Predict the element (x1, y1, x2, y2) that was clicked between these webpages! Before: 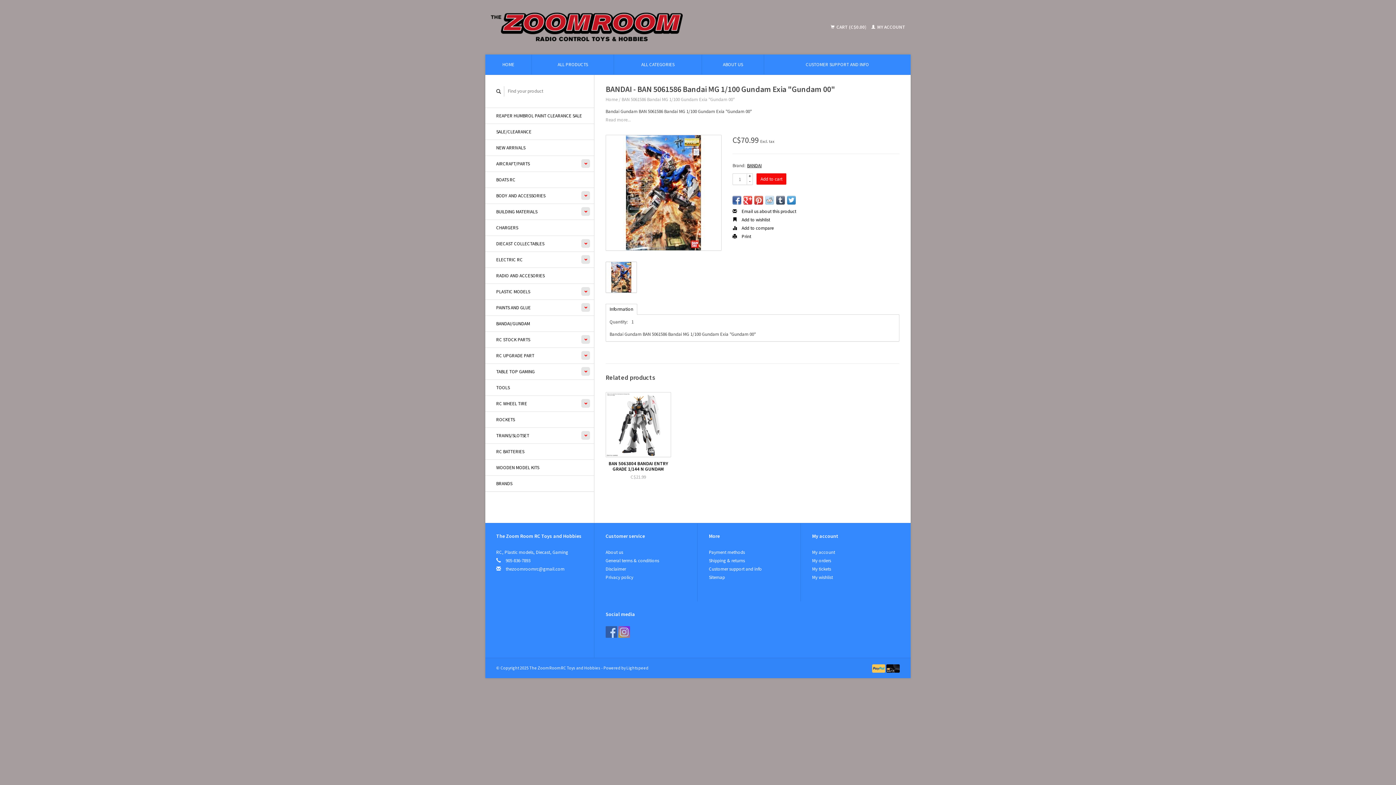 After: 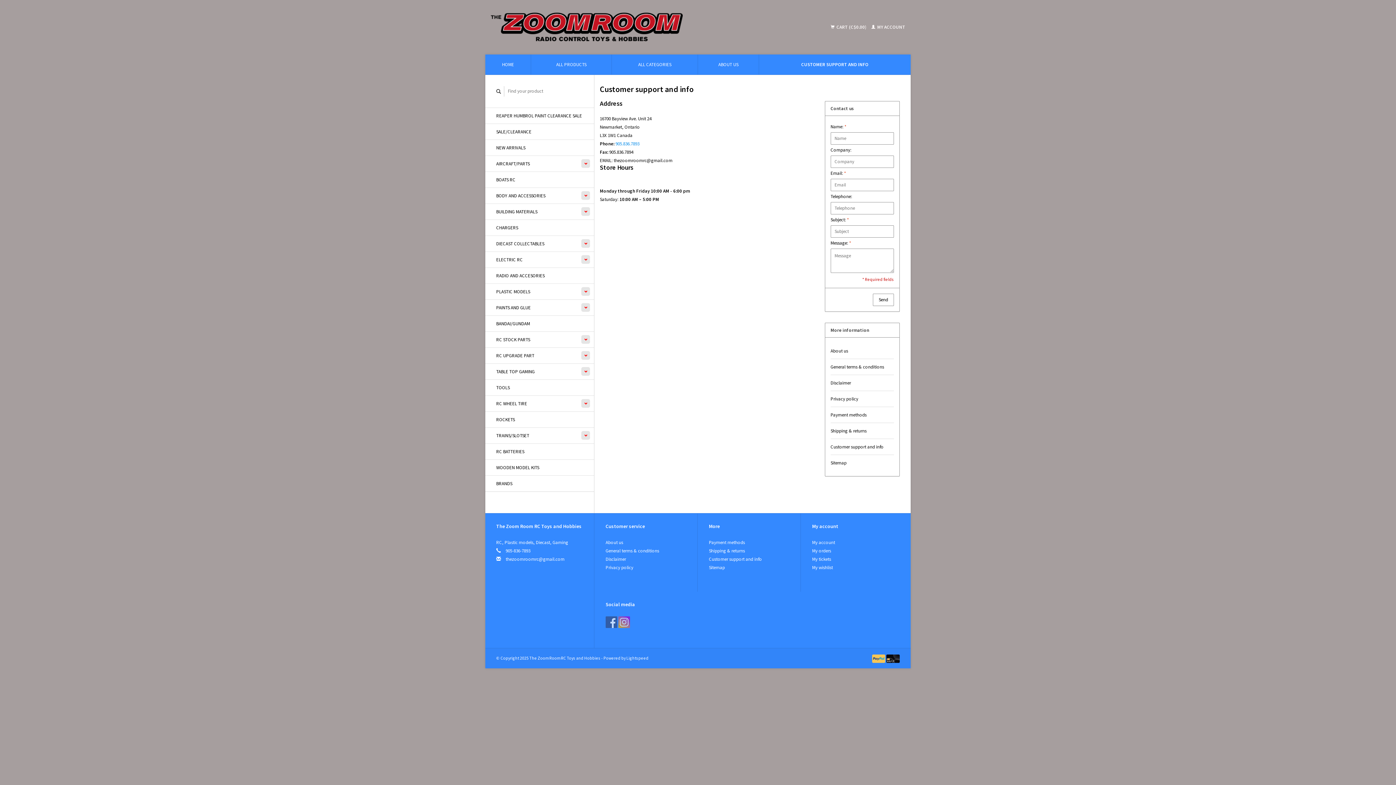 Action: label: Customer support and info bbox: (709, 566, 762, 572)